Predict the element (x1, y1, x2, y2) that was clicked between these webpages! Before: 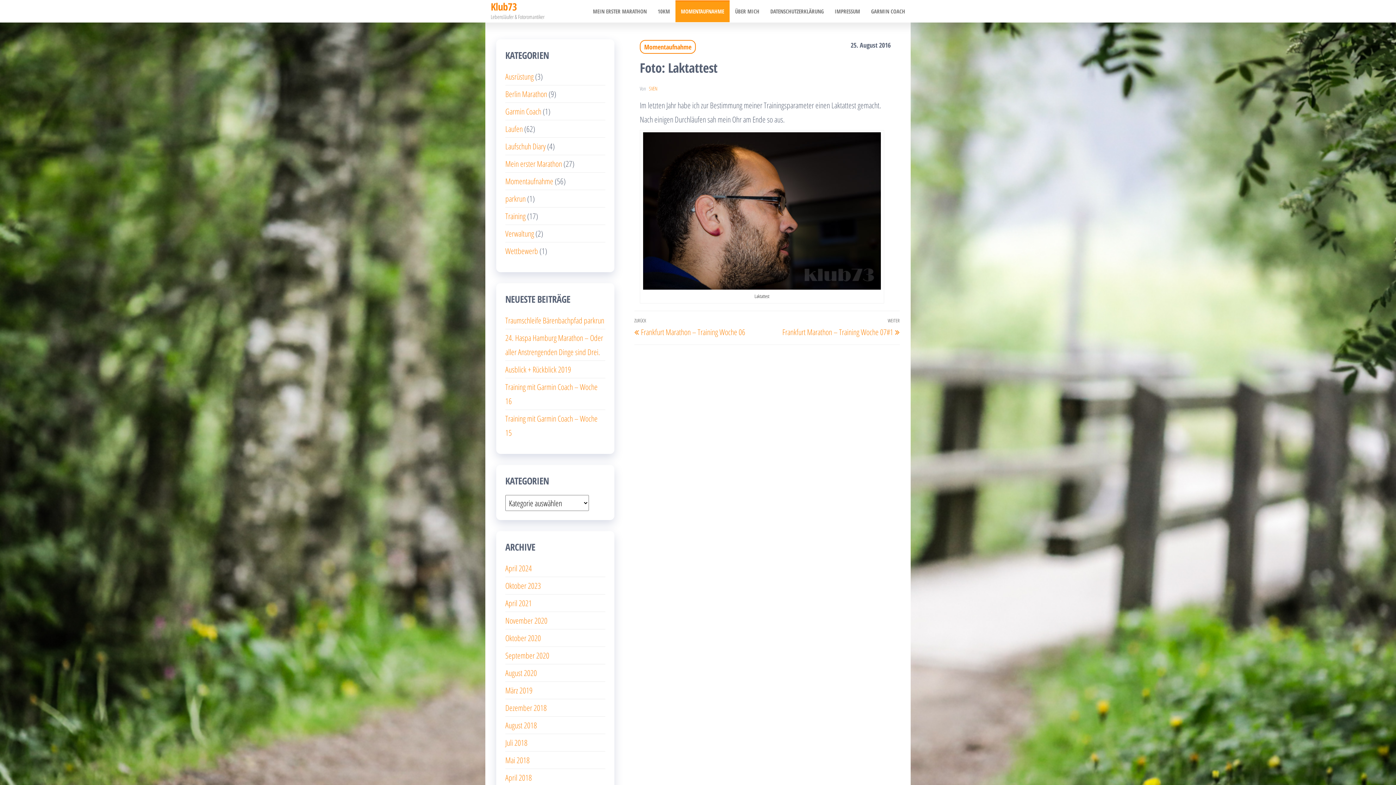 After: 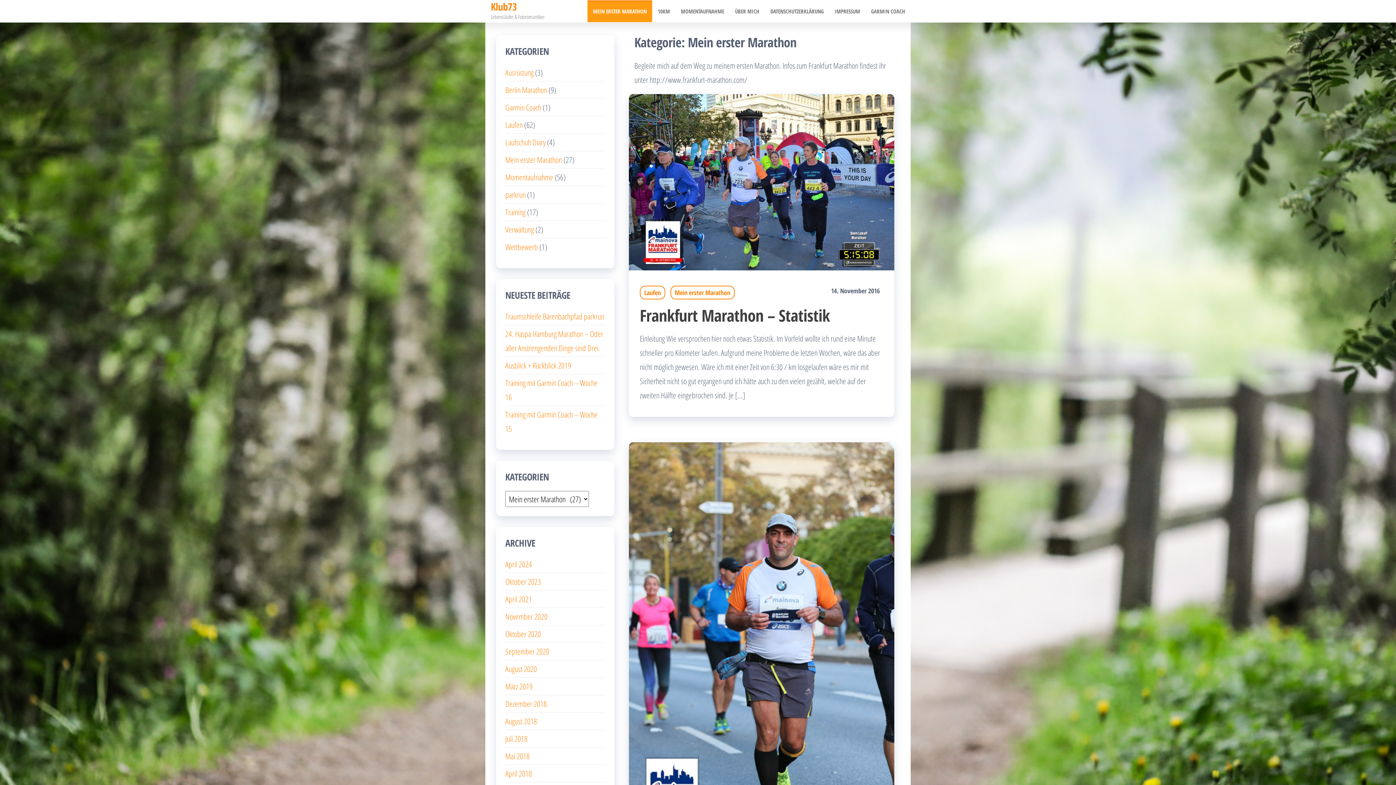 Action: bbox: (587, 0, 652, 22) label: MEIN ERSTER MARATHON